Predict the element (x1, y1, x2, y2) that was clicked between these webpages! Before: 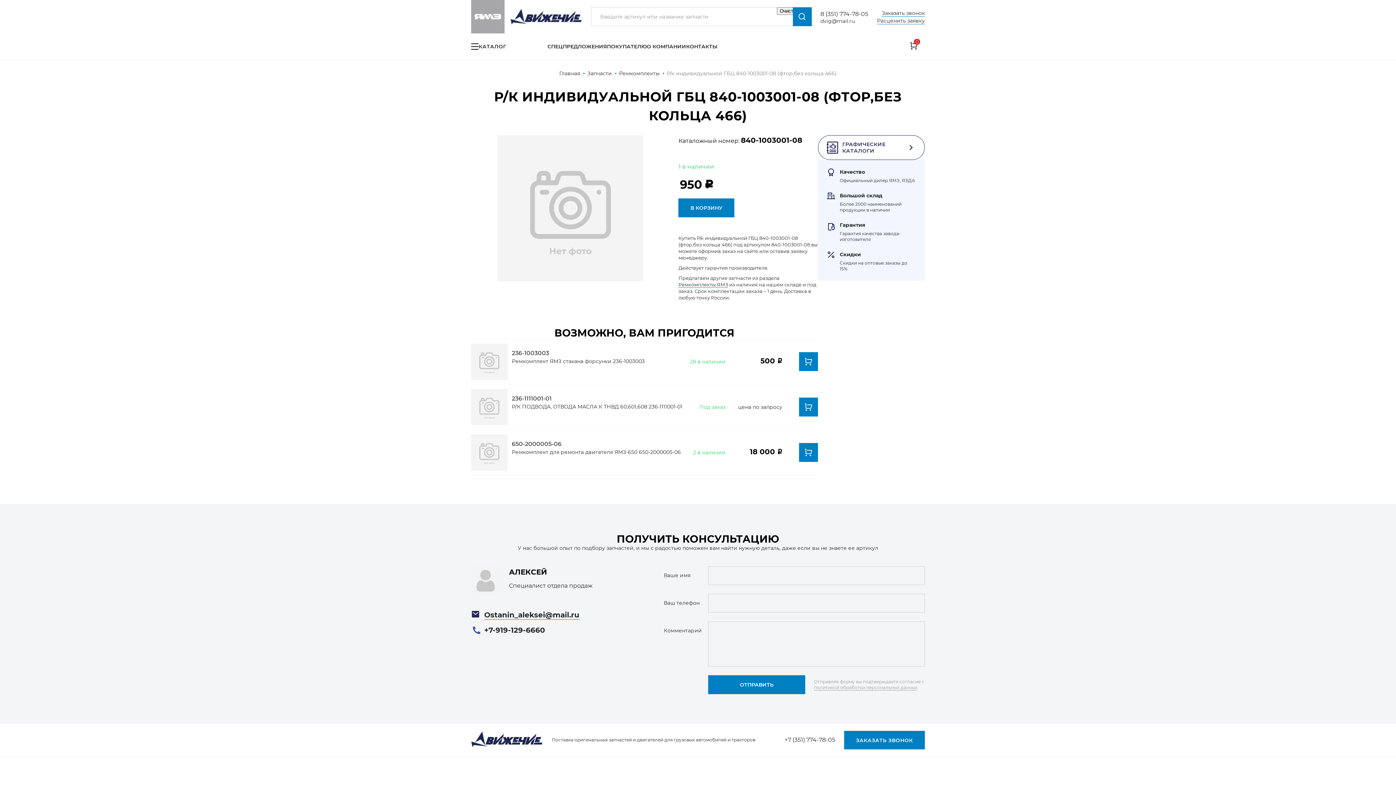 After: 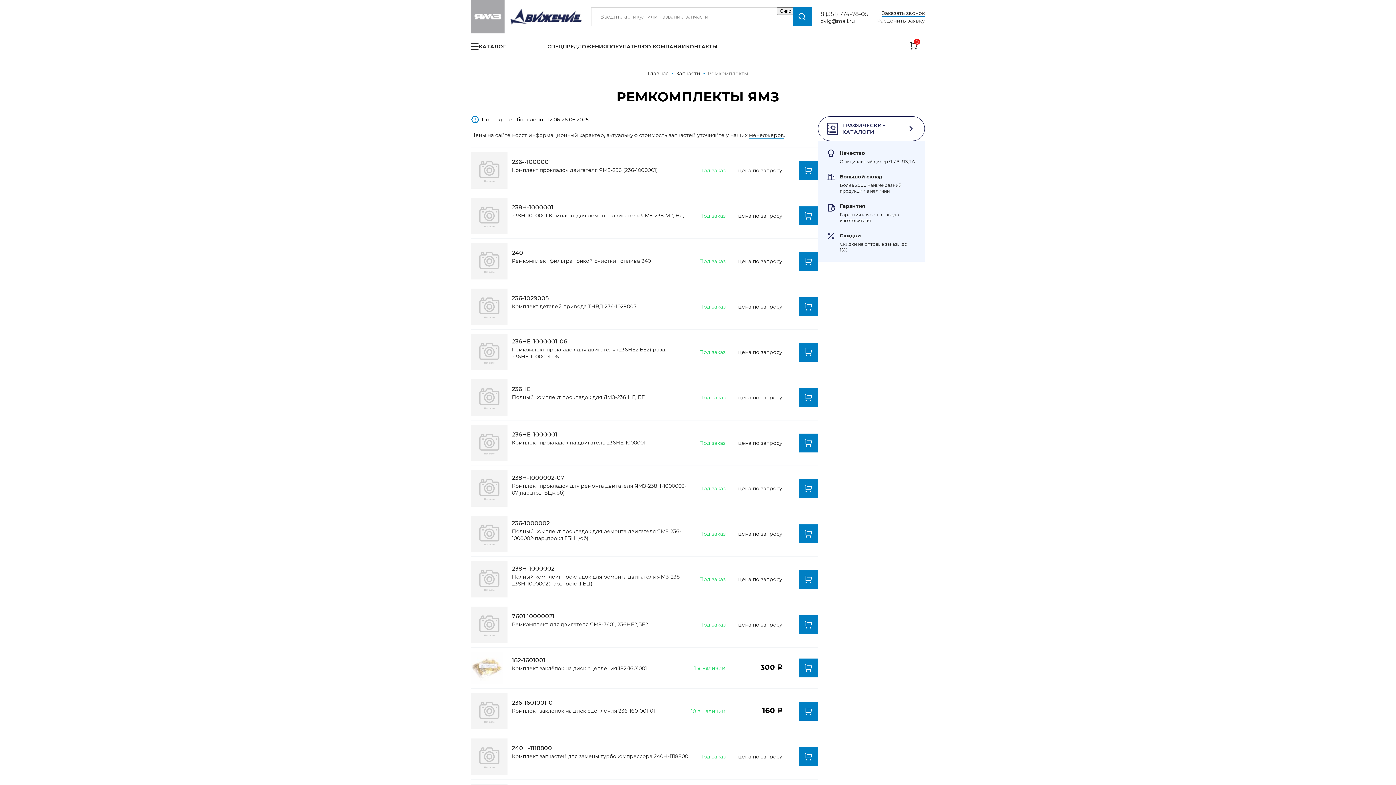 Action: bbox: (619, 70, 659, 76) label: Ремкомплекты